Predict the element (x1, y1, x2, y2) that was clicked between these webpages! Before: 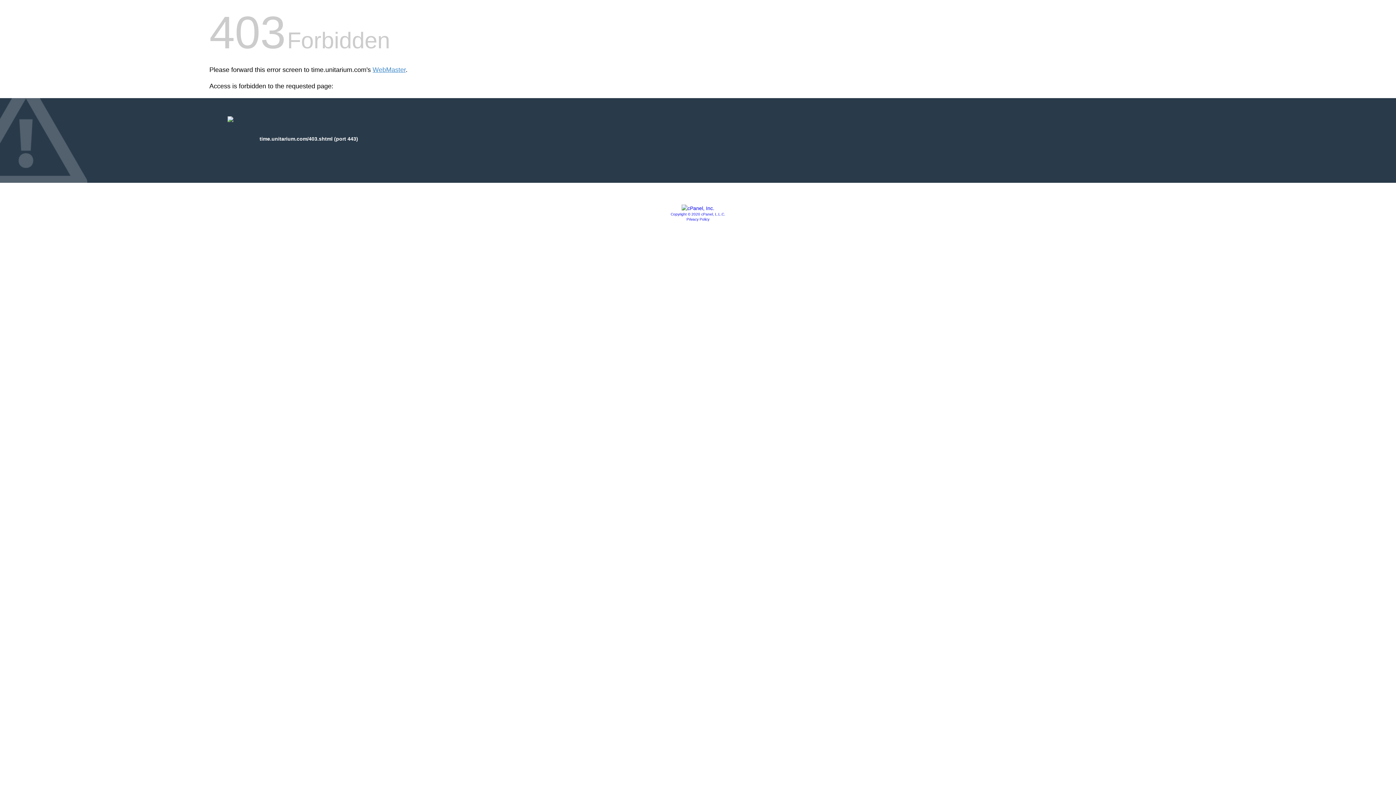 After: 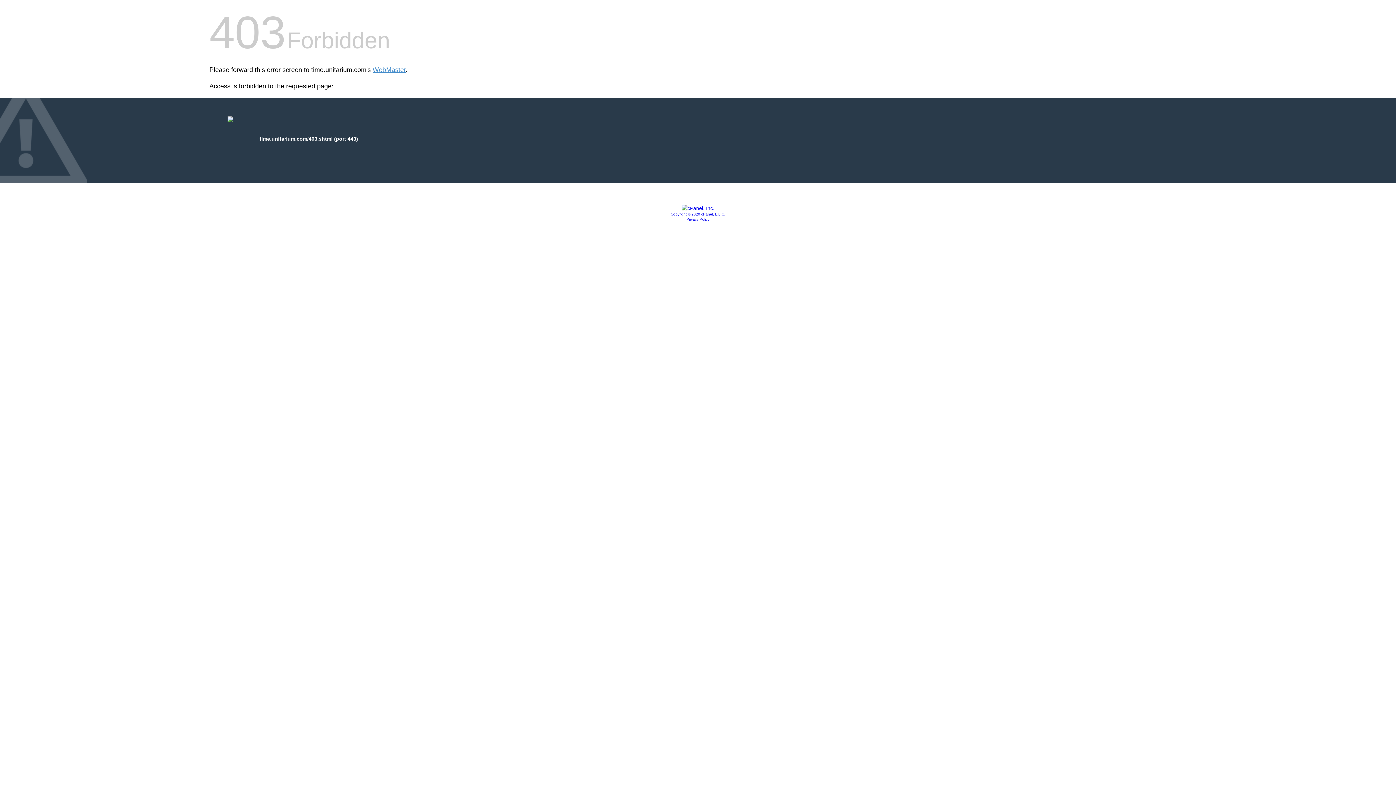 Action: bbox: (670, 212, 725, 216) label: Copyright © 2020 cPanel, L.L.C.